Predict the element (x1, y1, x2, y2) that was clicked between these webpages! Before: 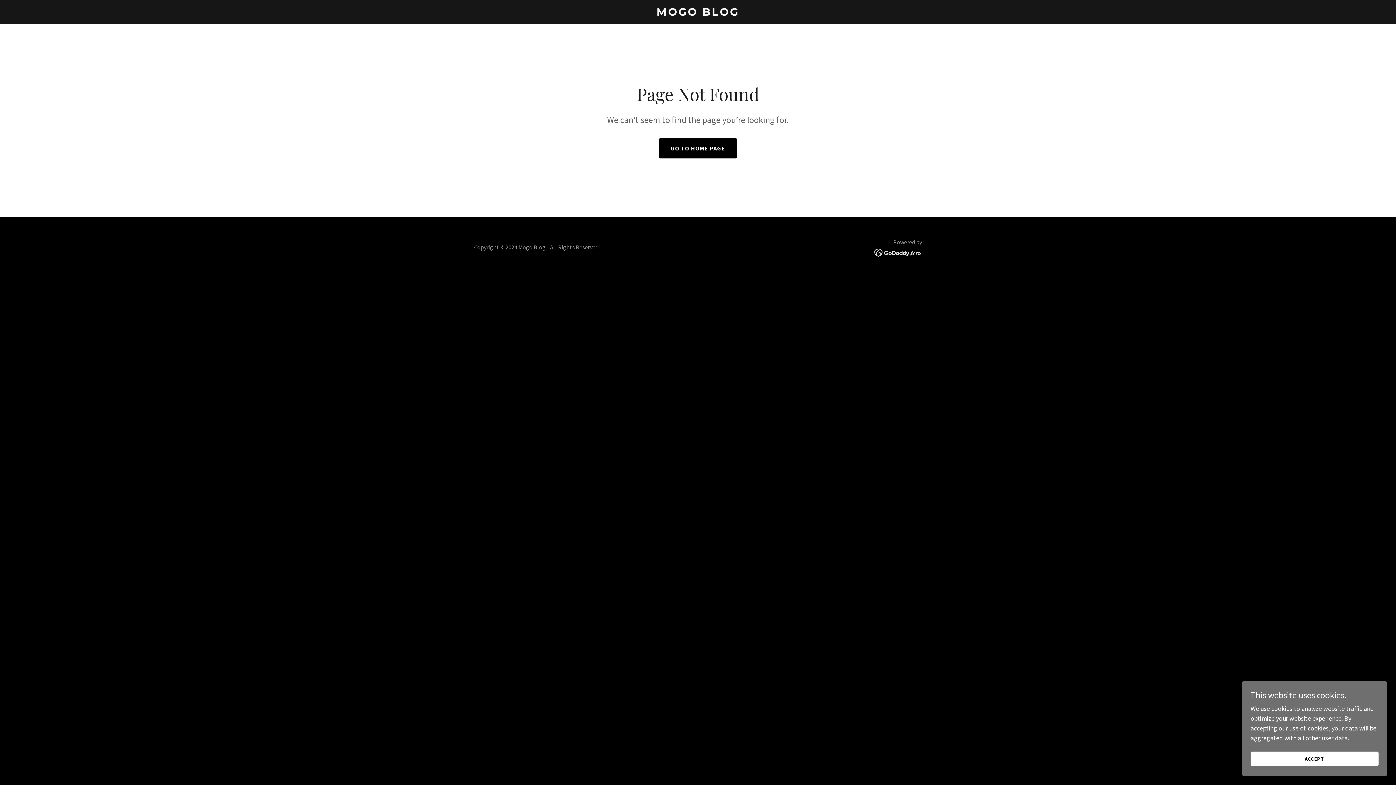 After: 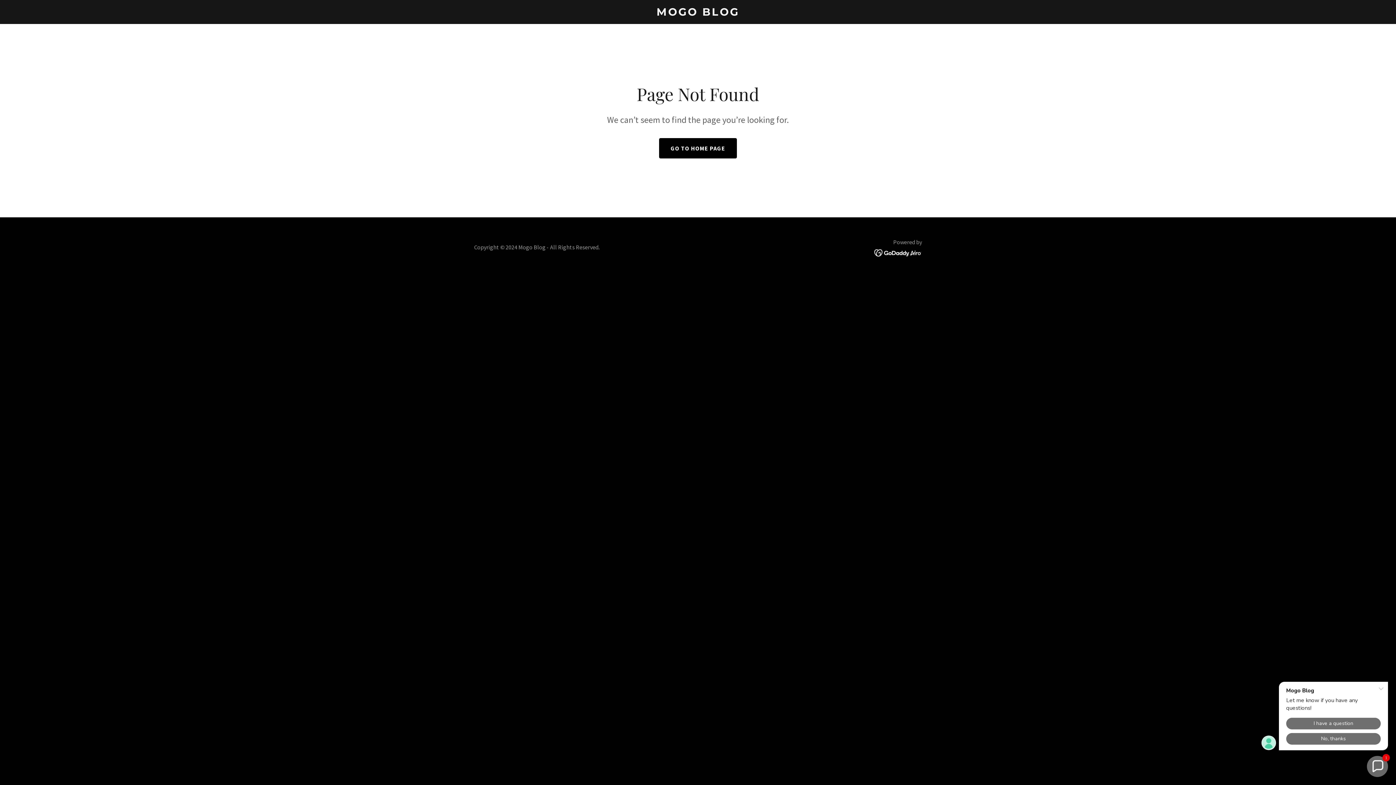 Action: label: ACCEPT bbox: (1250, 752, 1378, 766)